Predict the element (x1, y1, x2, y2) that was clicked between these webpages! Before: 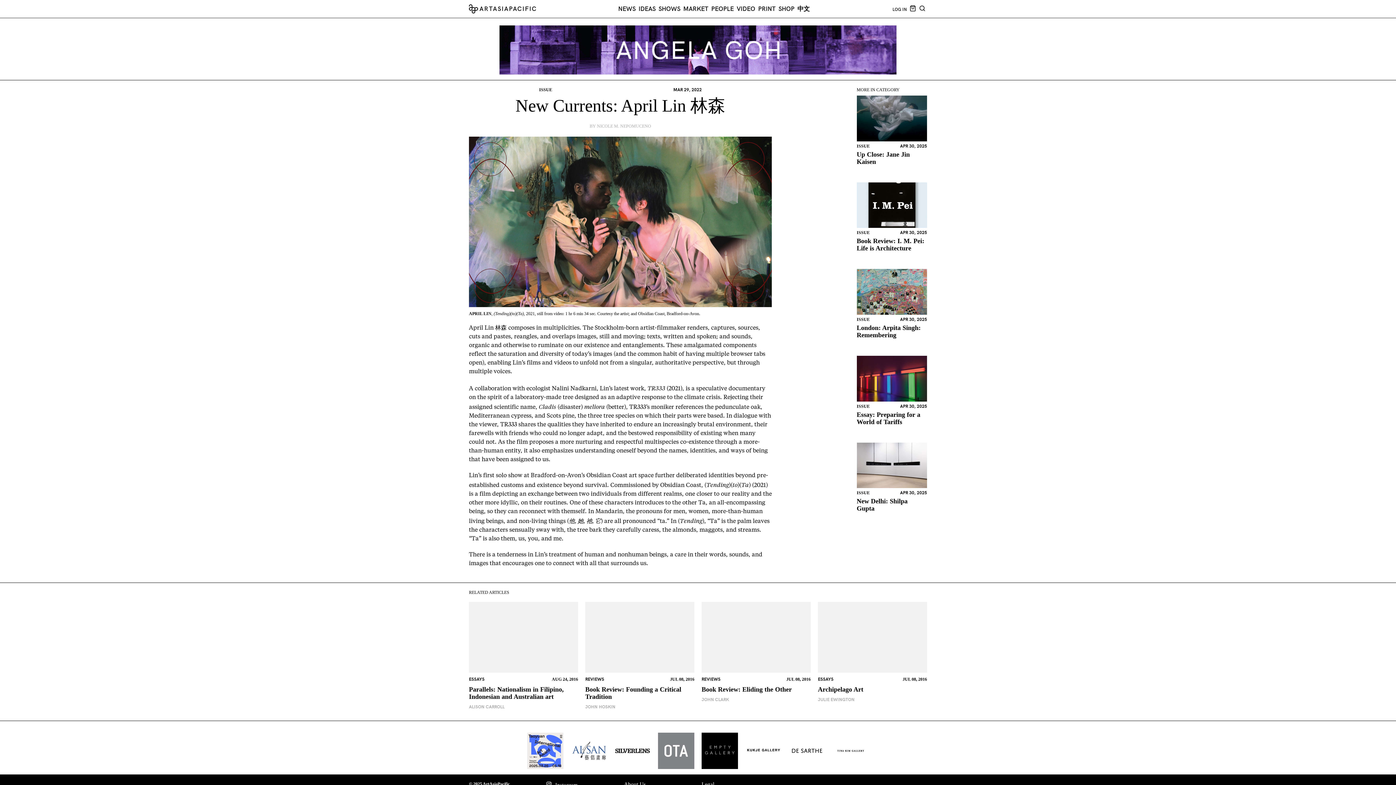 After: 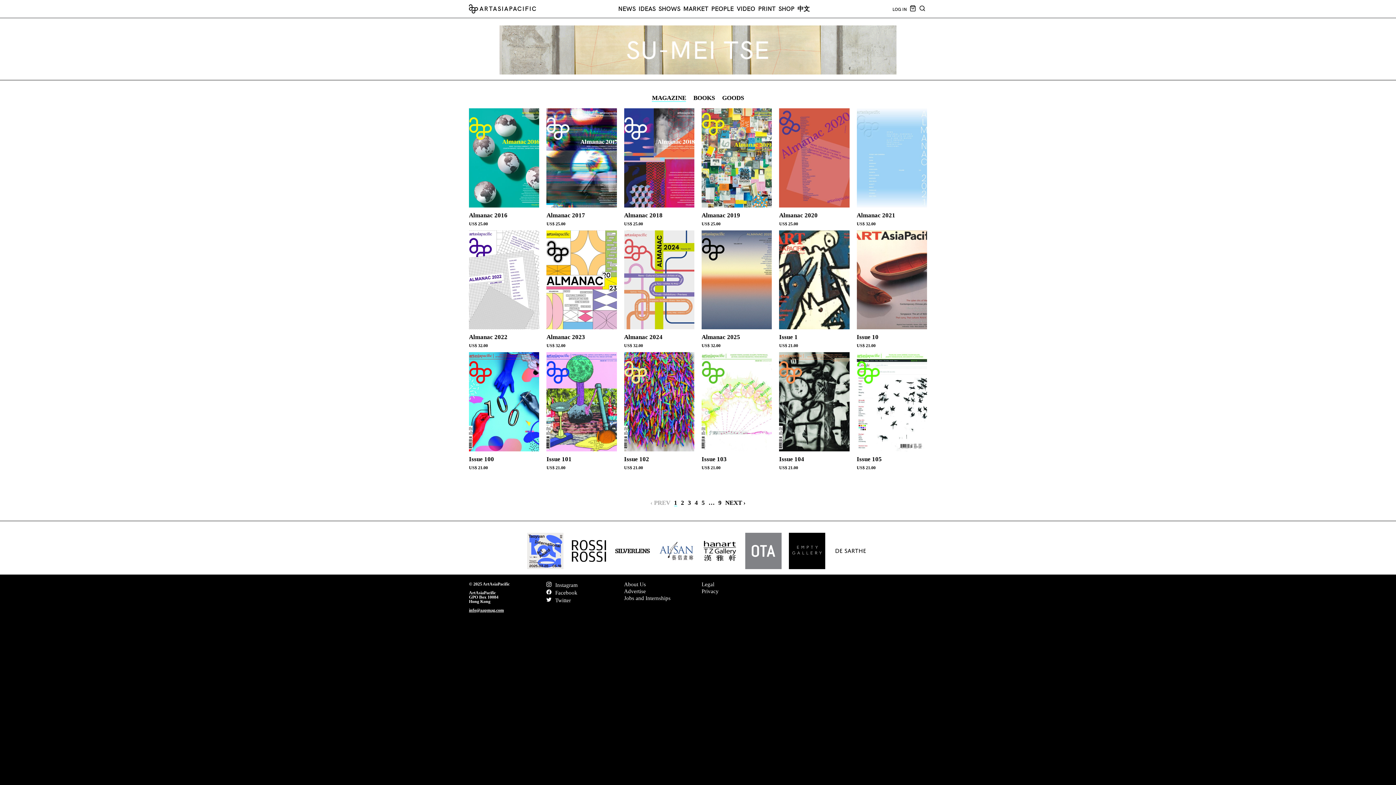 Action: label: SHOP bbox: (778, 5, 794, 12)